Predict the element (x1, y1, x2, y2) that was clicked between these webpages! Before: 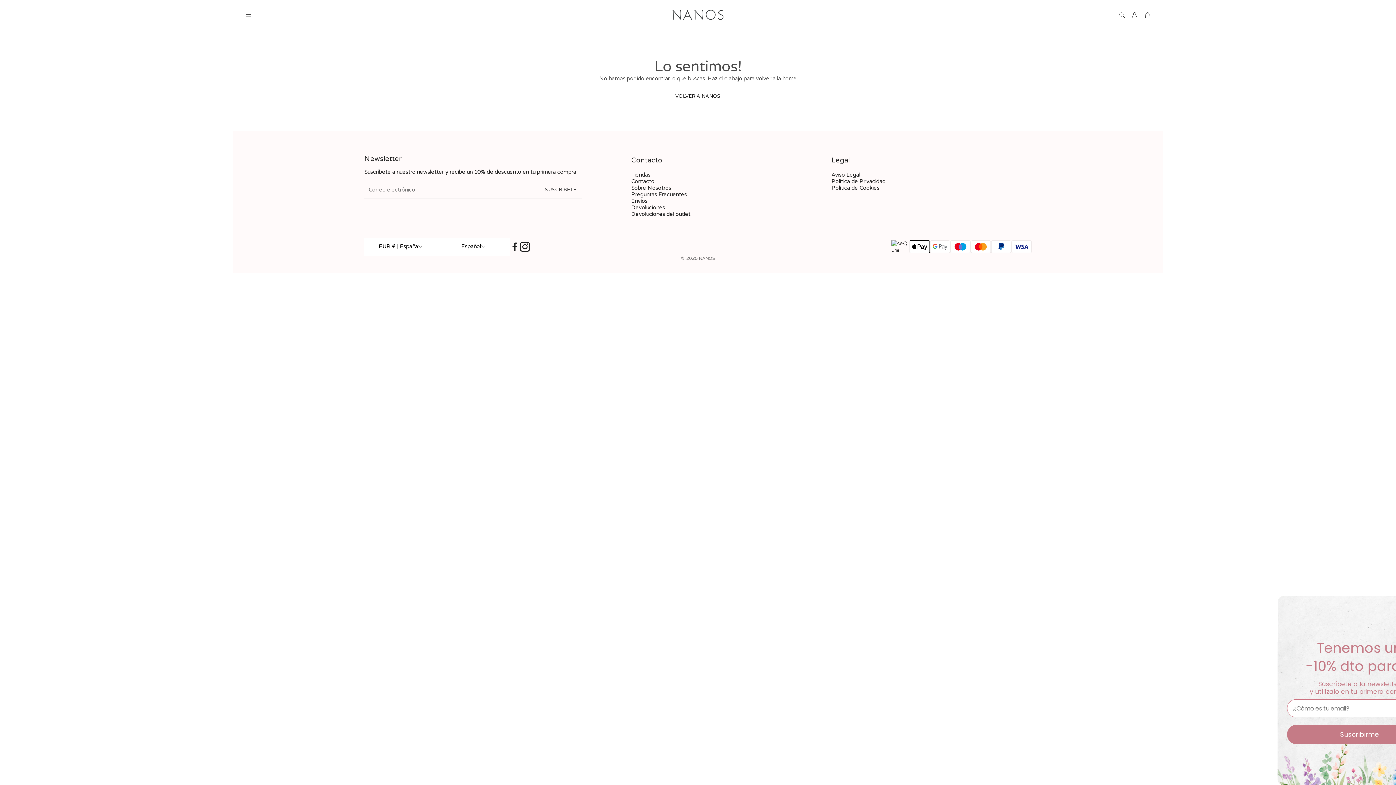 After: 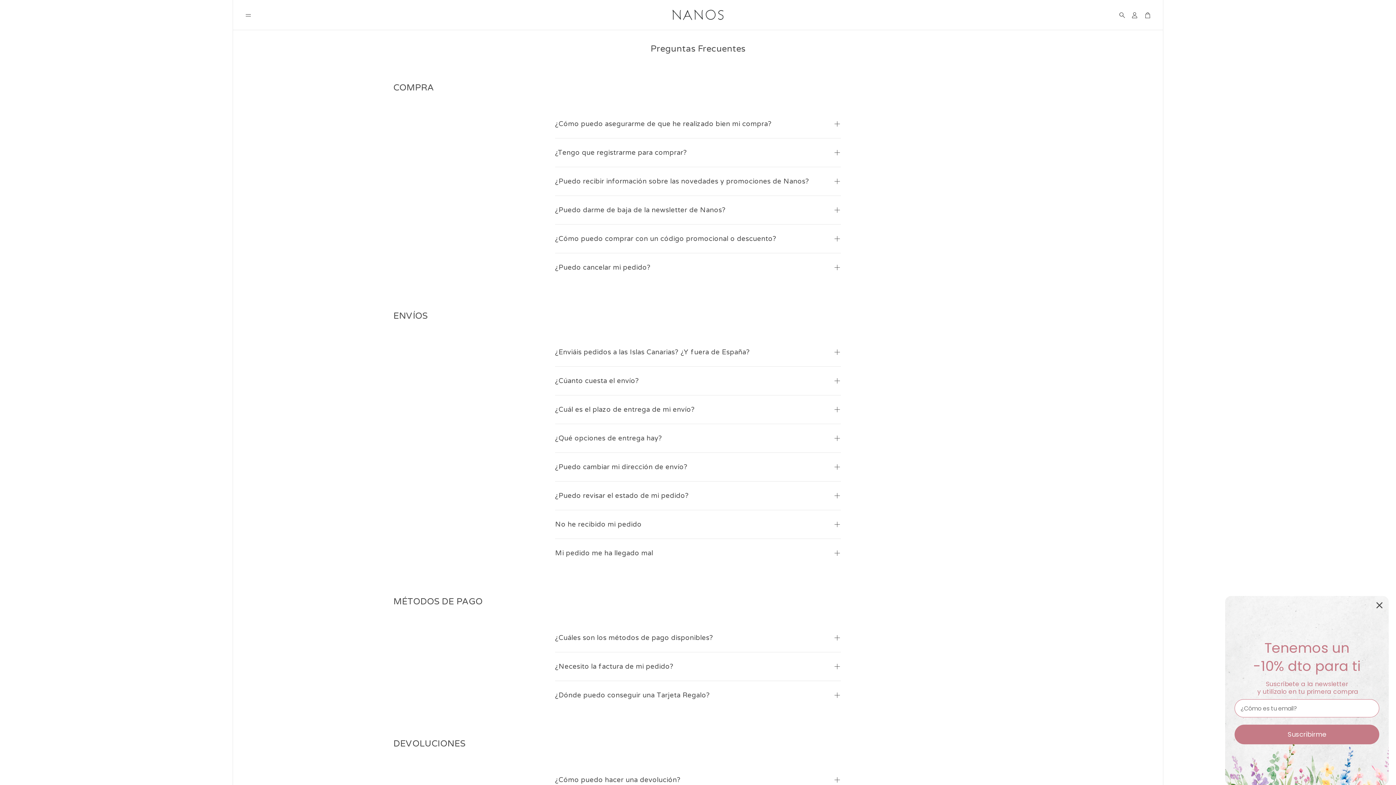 Action: bbox: (631, 191, 687, 197) label: Preguntas Frecuentes